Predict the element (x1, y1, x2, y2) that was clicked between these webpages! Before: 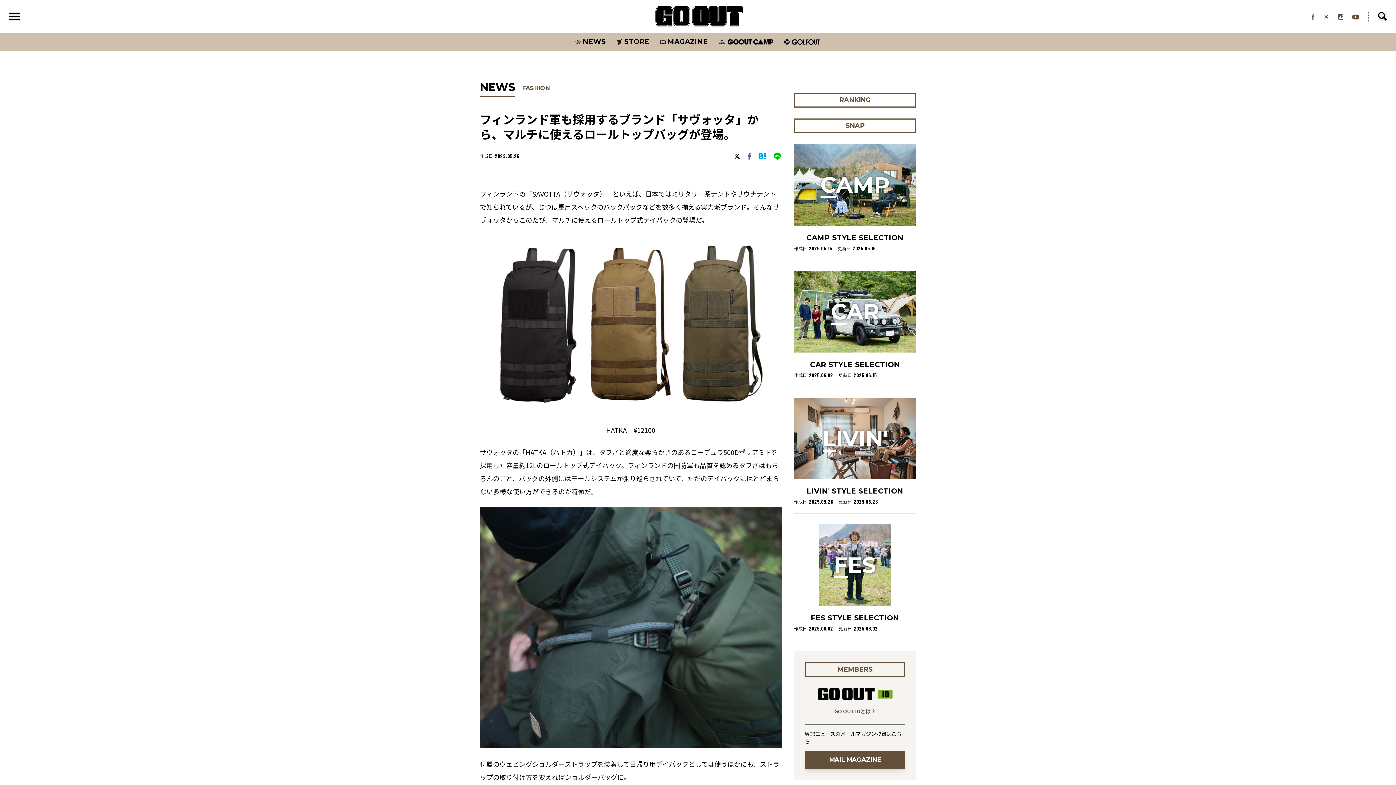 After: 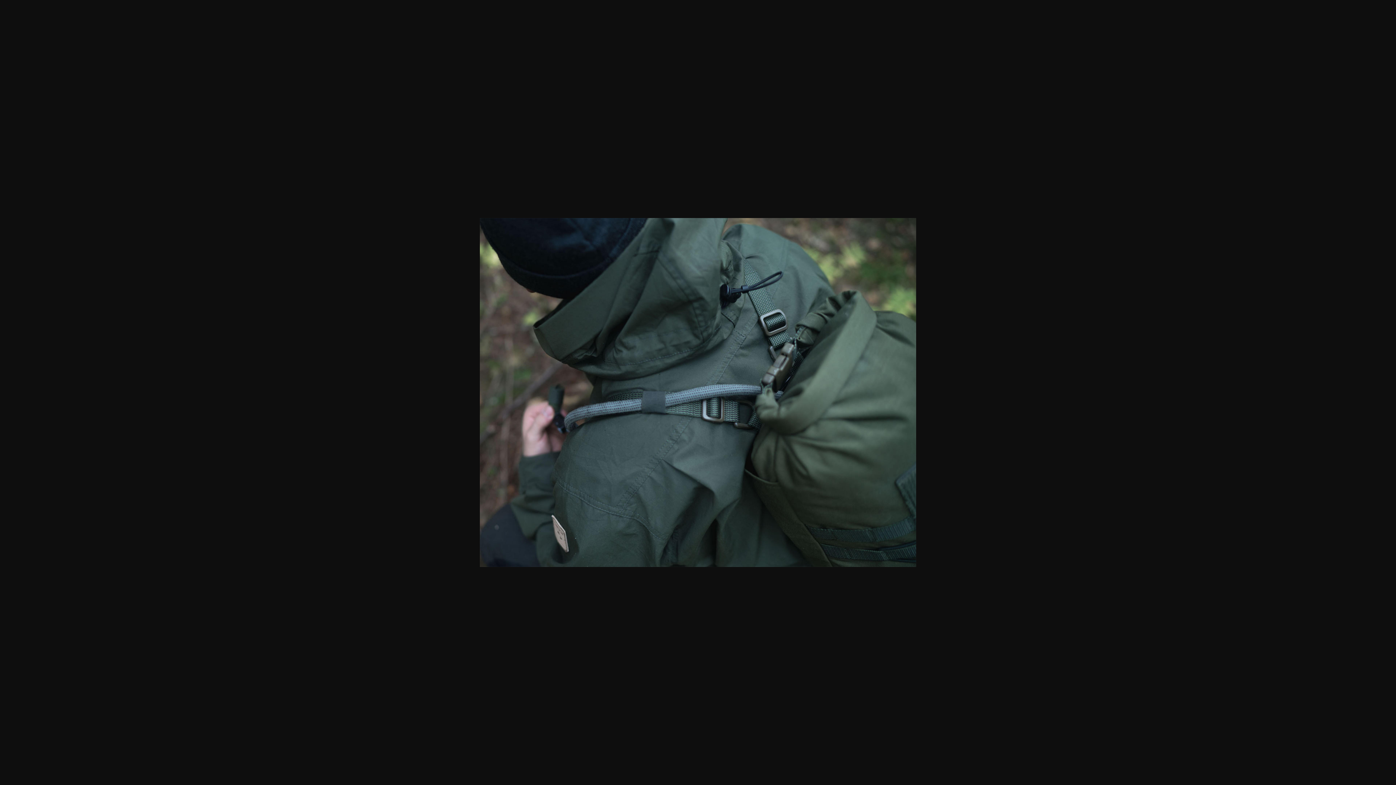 Action: bbox: (480, 507, 781, 748)